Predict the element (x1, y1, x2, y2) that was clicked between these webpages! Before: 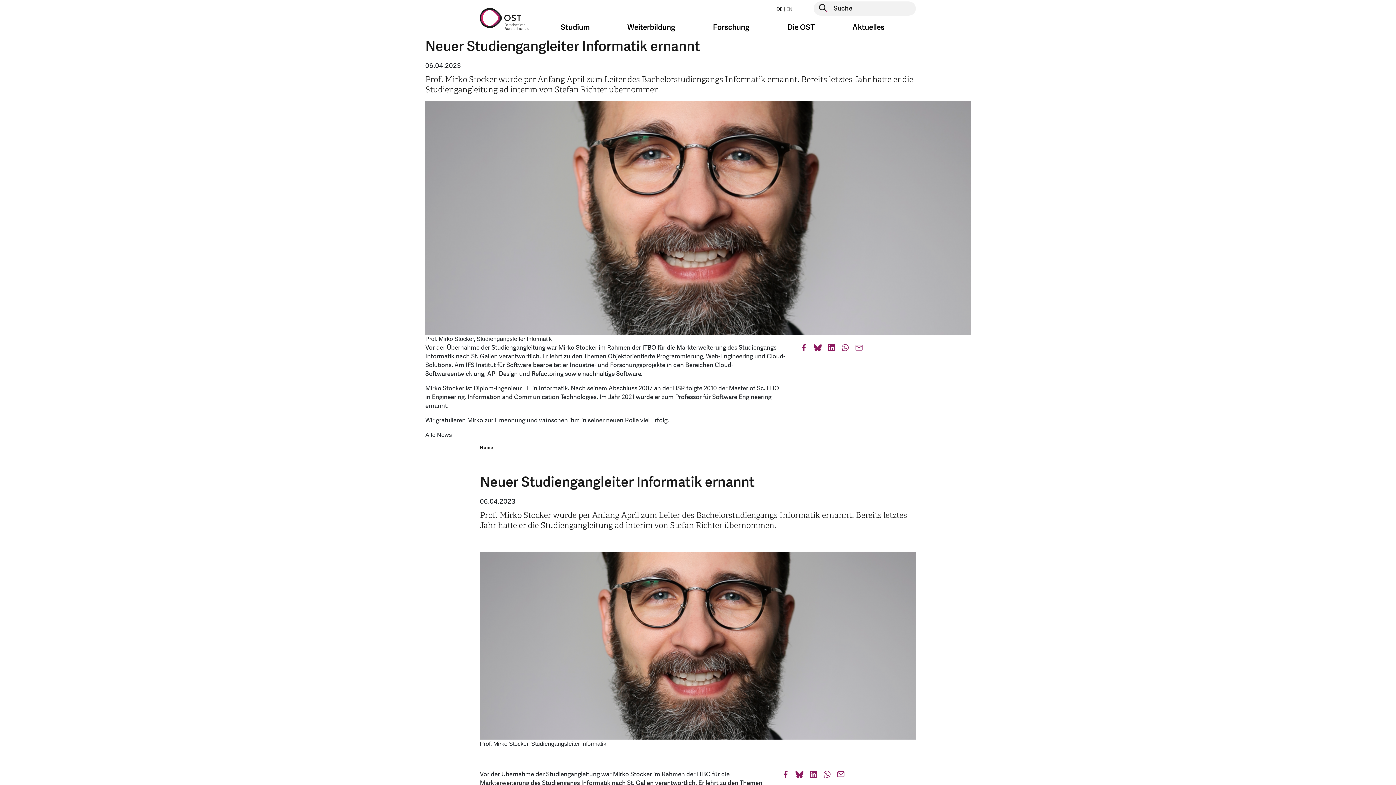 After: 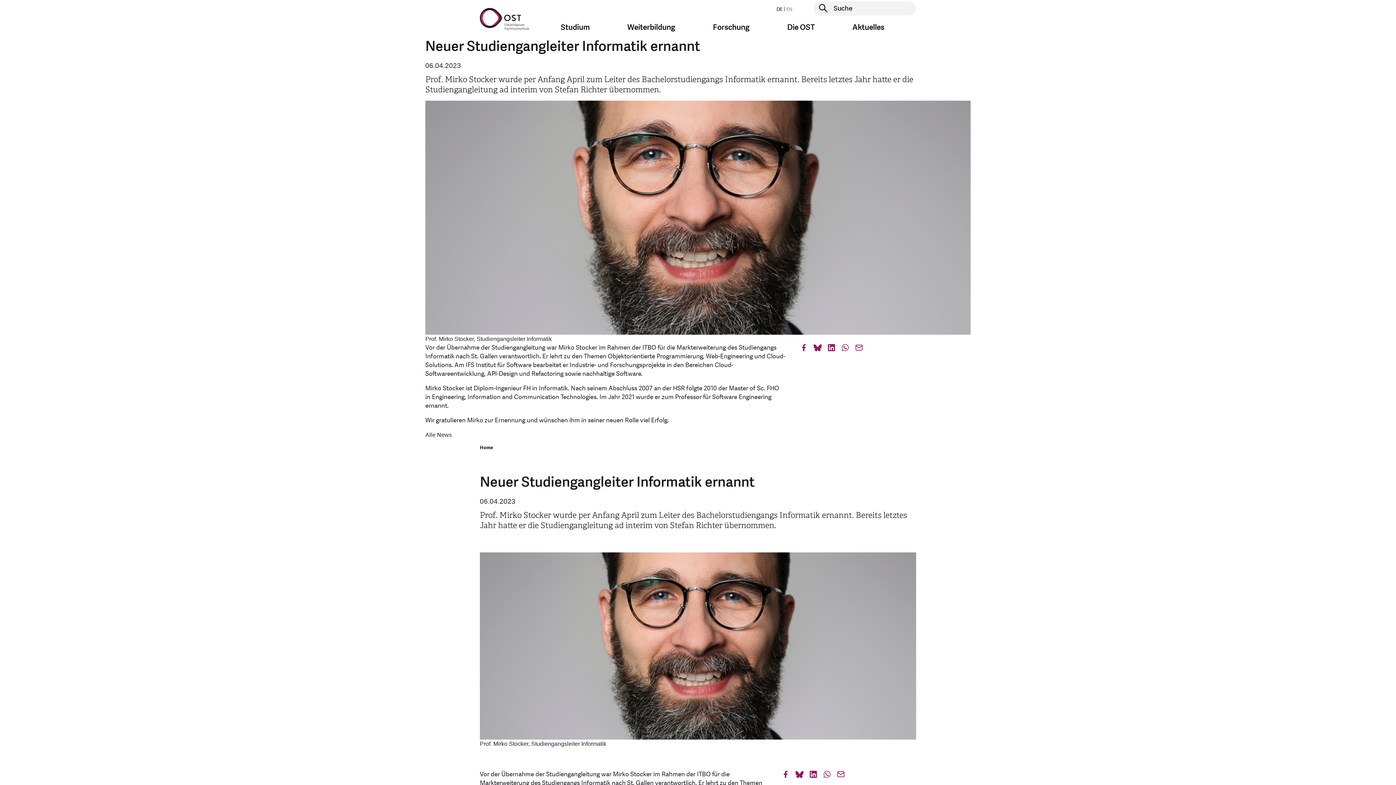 Action: label: DE bbox: (774, 3, 784, 15)